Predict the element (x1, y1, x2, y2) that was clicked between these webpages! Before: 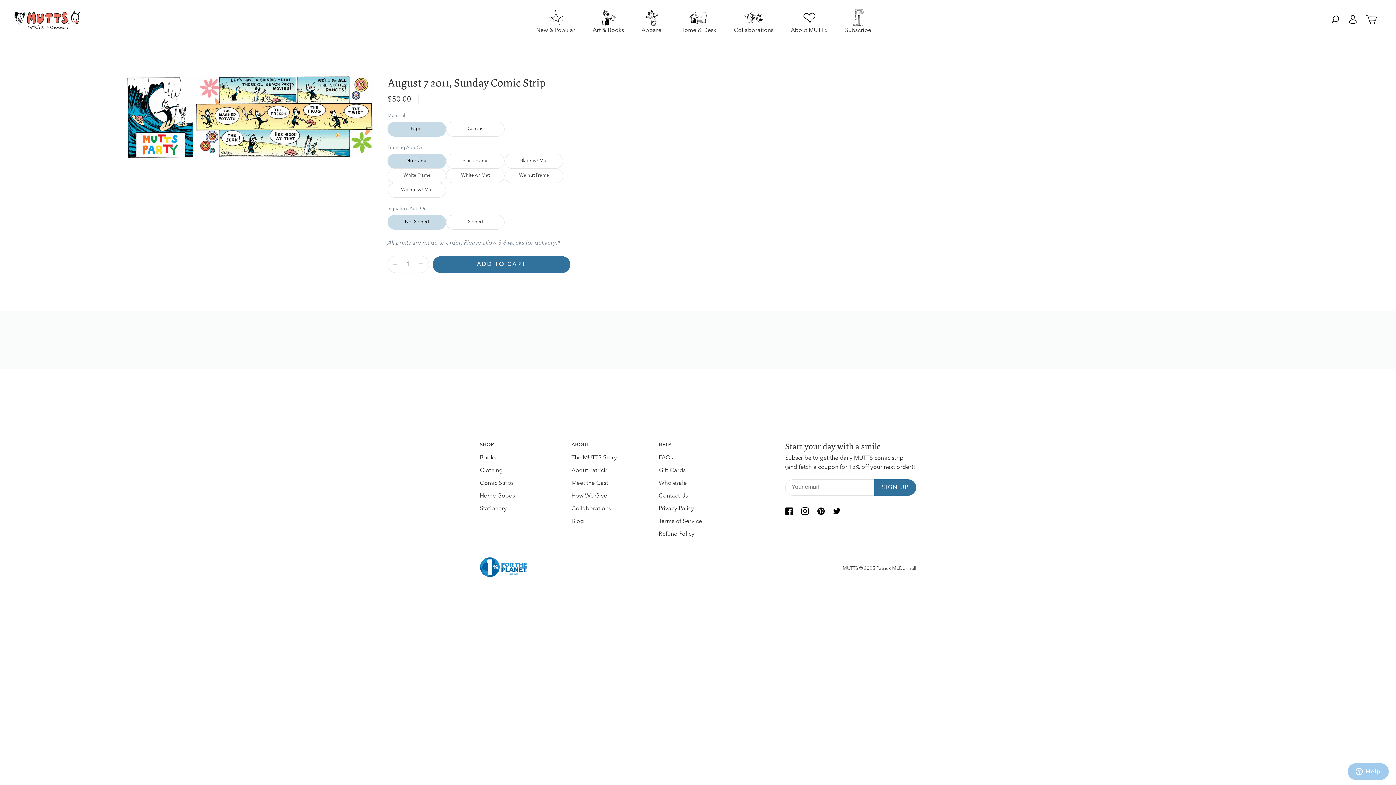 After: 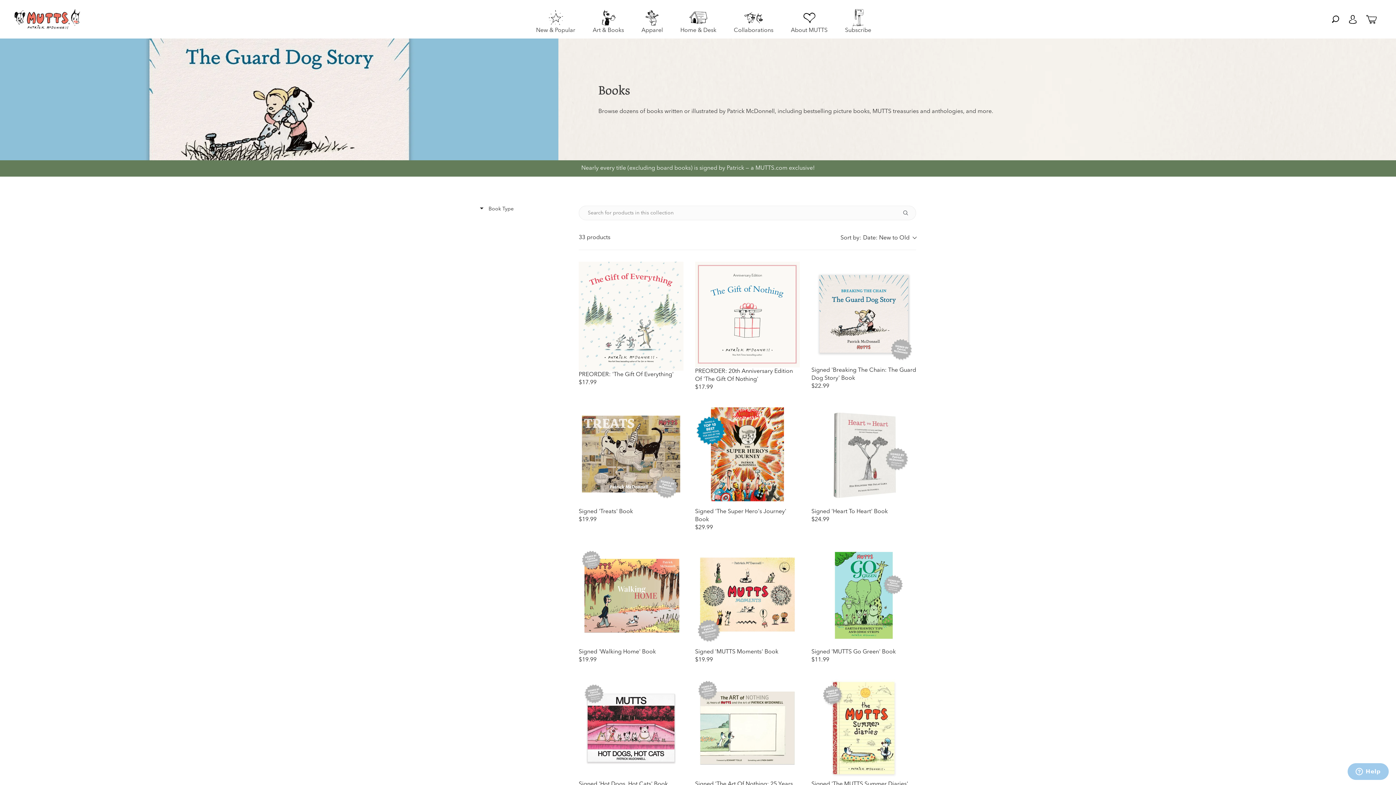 Action: bbox: (480, 455, 496, 461) label: Books